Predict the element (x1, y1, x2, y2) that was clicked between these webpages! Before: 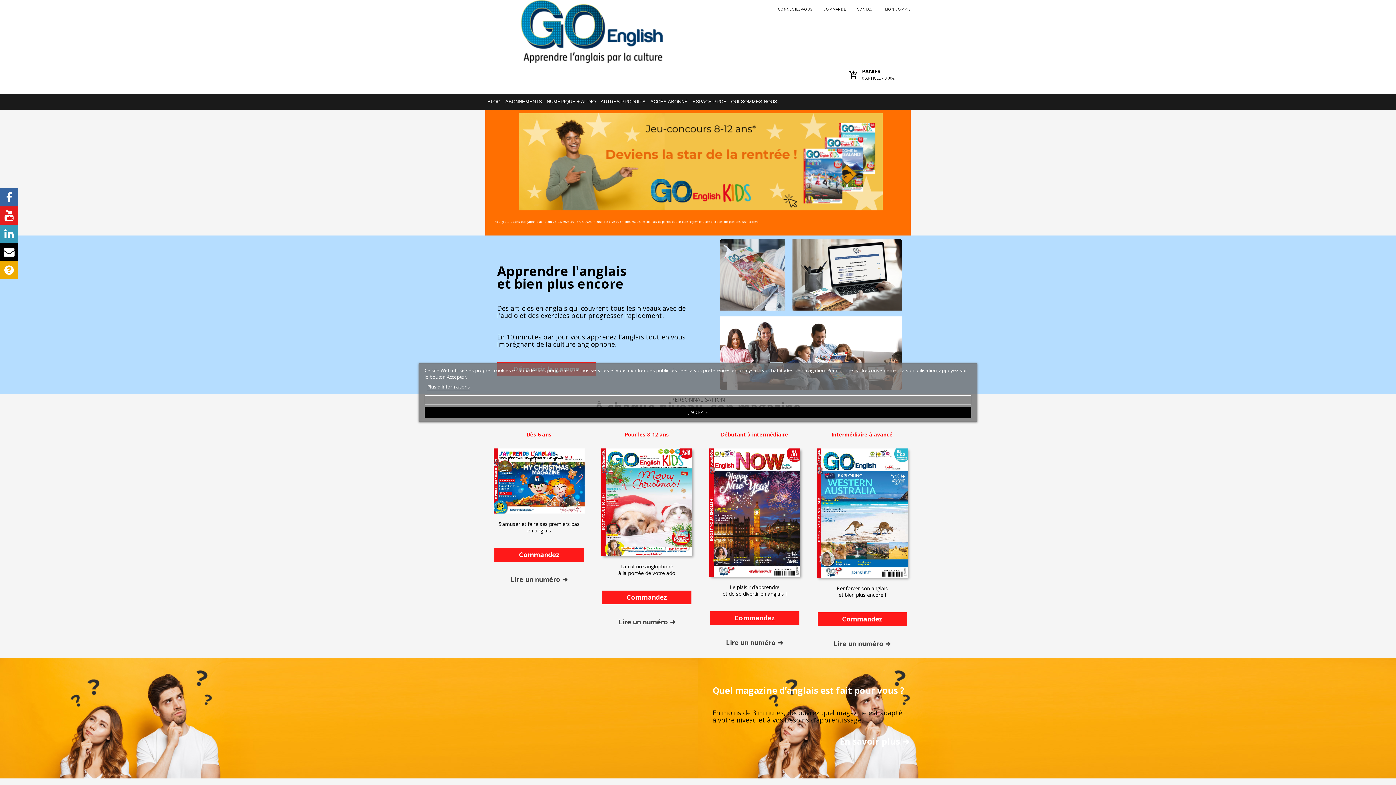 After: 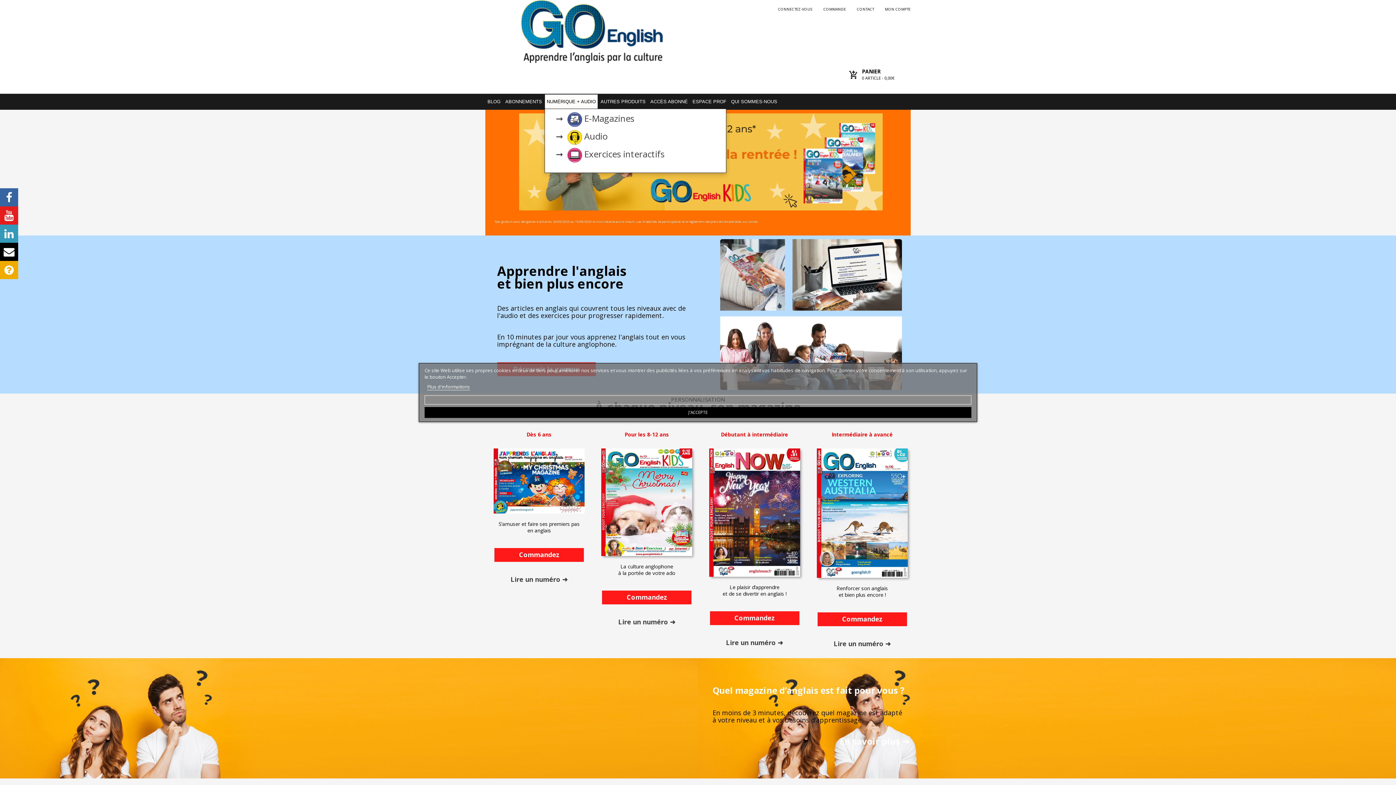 Action: bbox: (544, 94, 598, 109) label: NUMÉRIQUE + AUDIO